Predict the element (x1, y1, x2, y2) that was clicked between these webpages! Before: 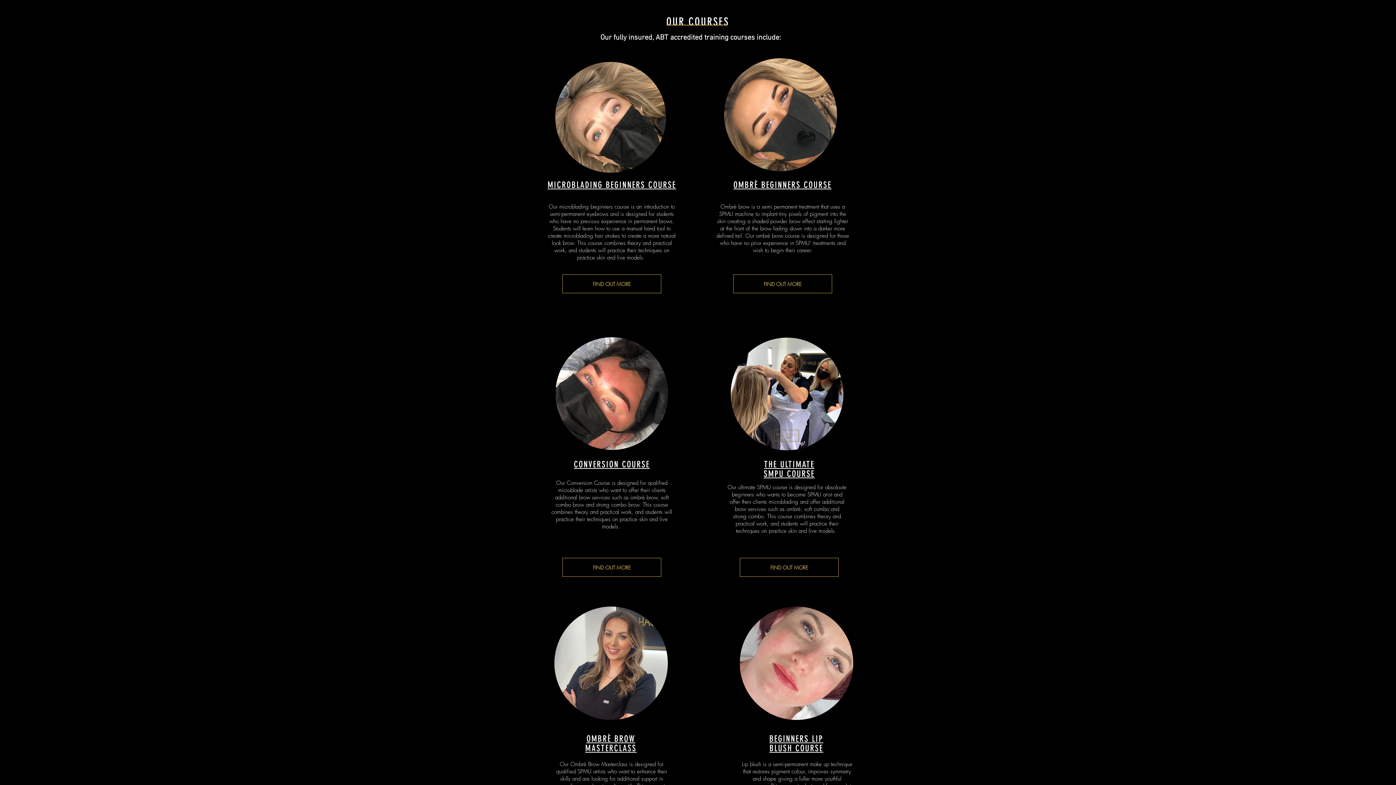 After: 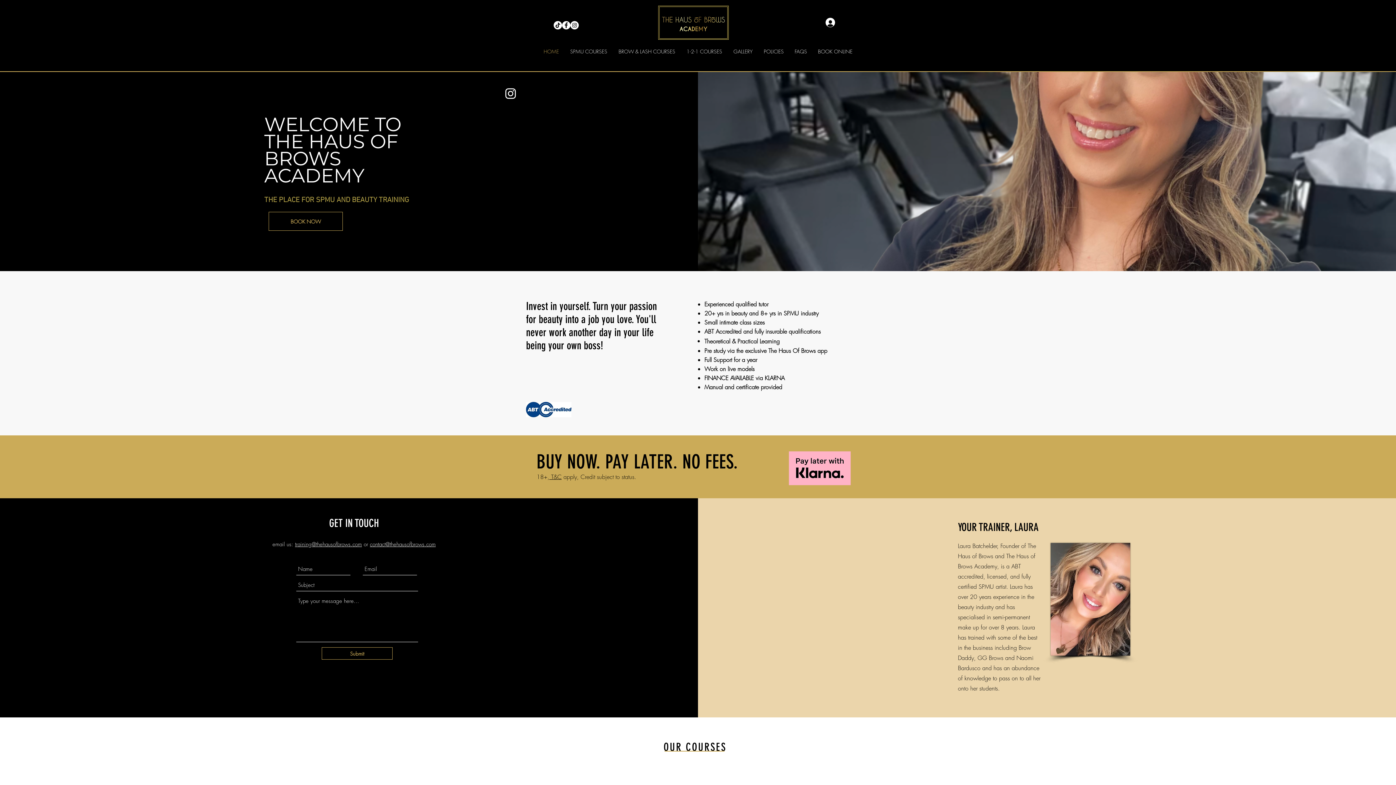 Action: bbox: (666, 16, 729, 29) label: OUR COURSES